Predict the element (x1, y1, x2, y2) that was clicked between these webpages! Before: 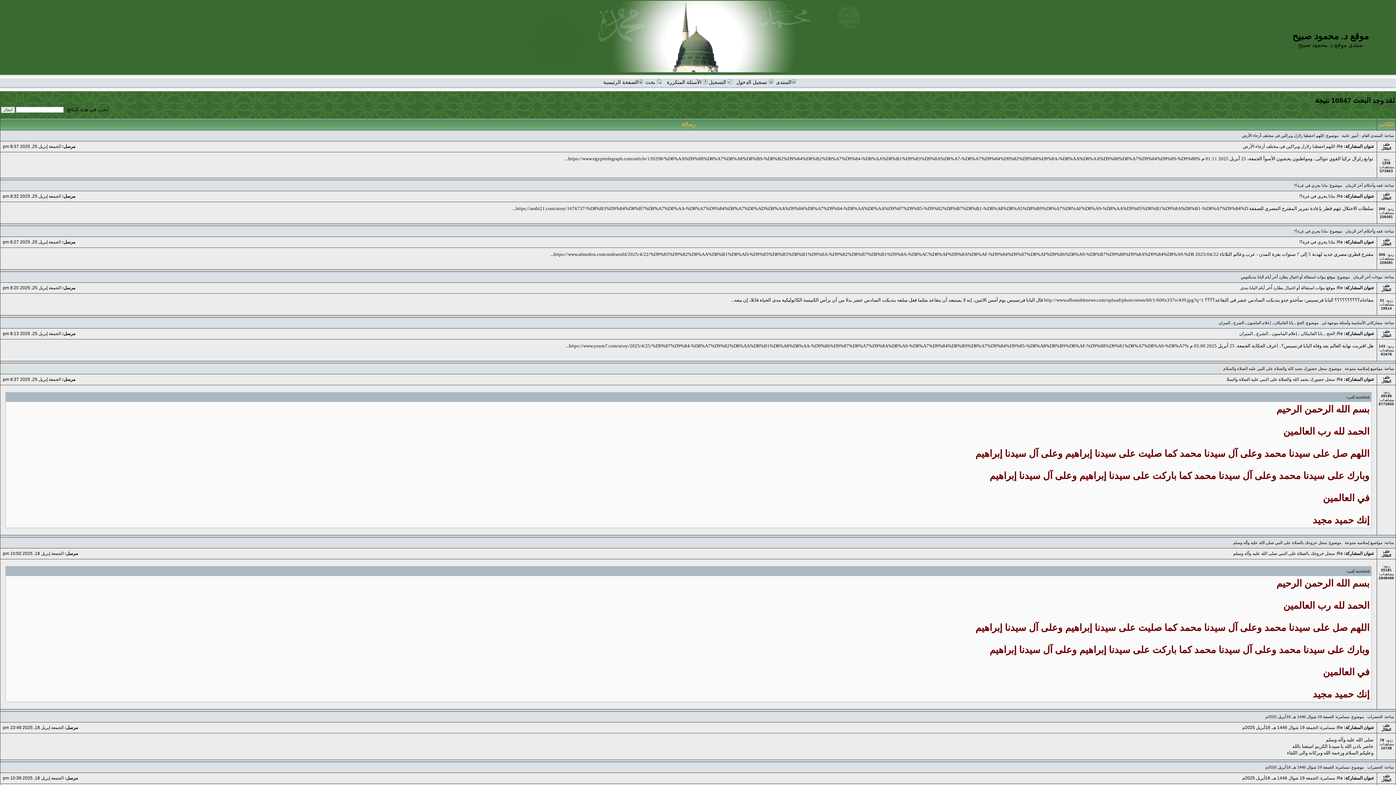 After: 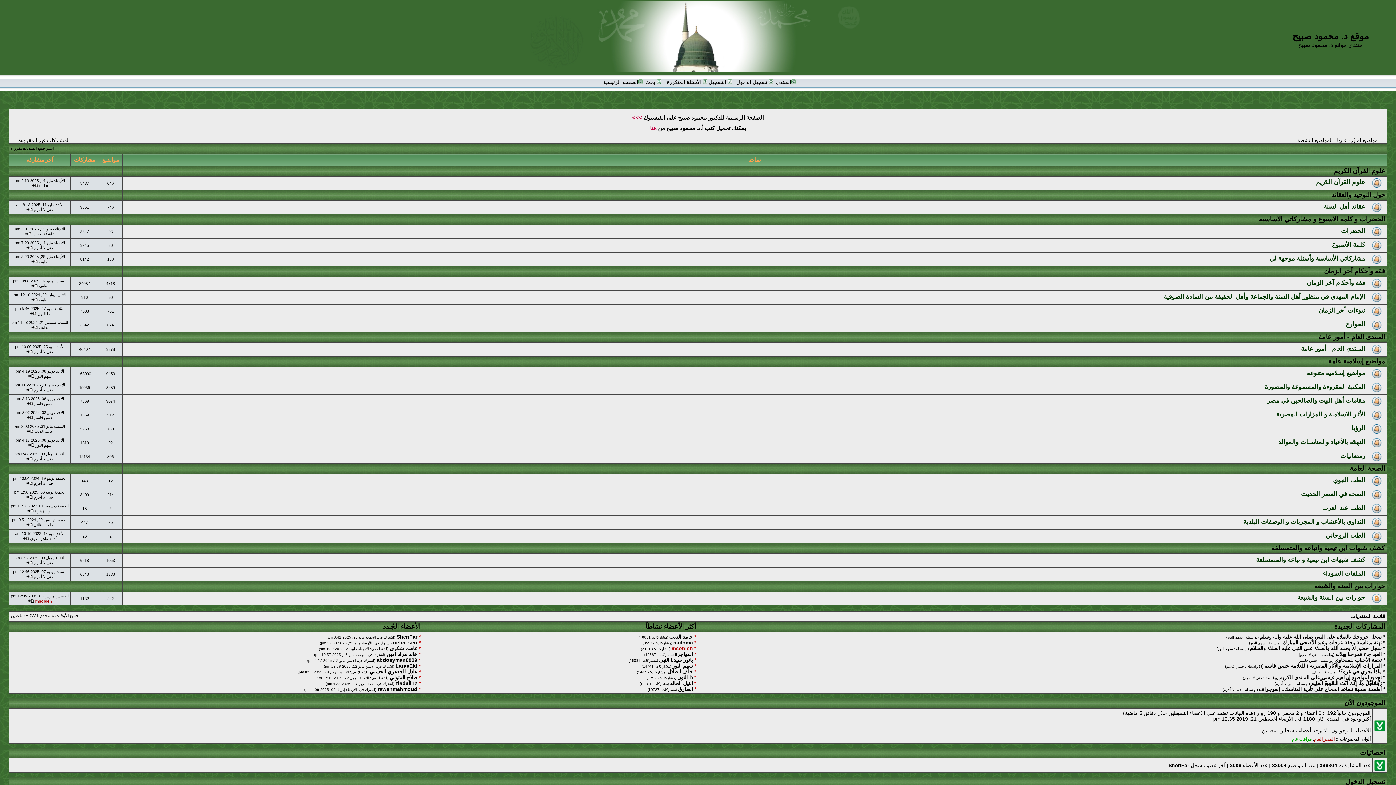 Action: label: المنتدى bbox: (776, 79, 795, 85)